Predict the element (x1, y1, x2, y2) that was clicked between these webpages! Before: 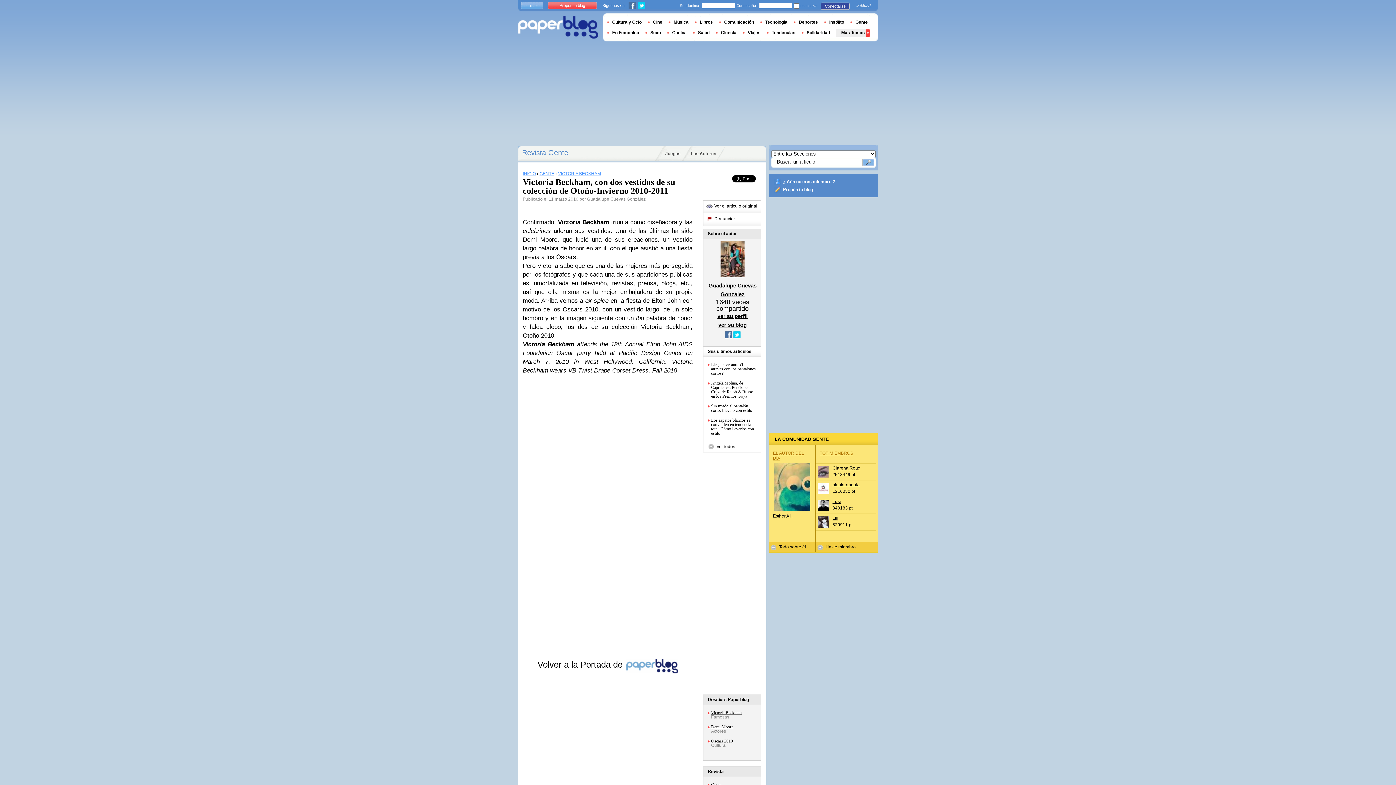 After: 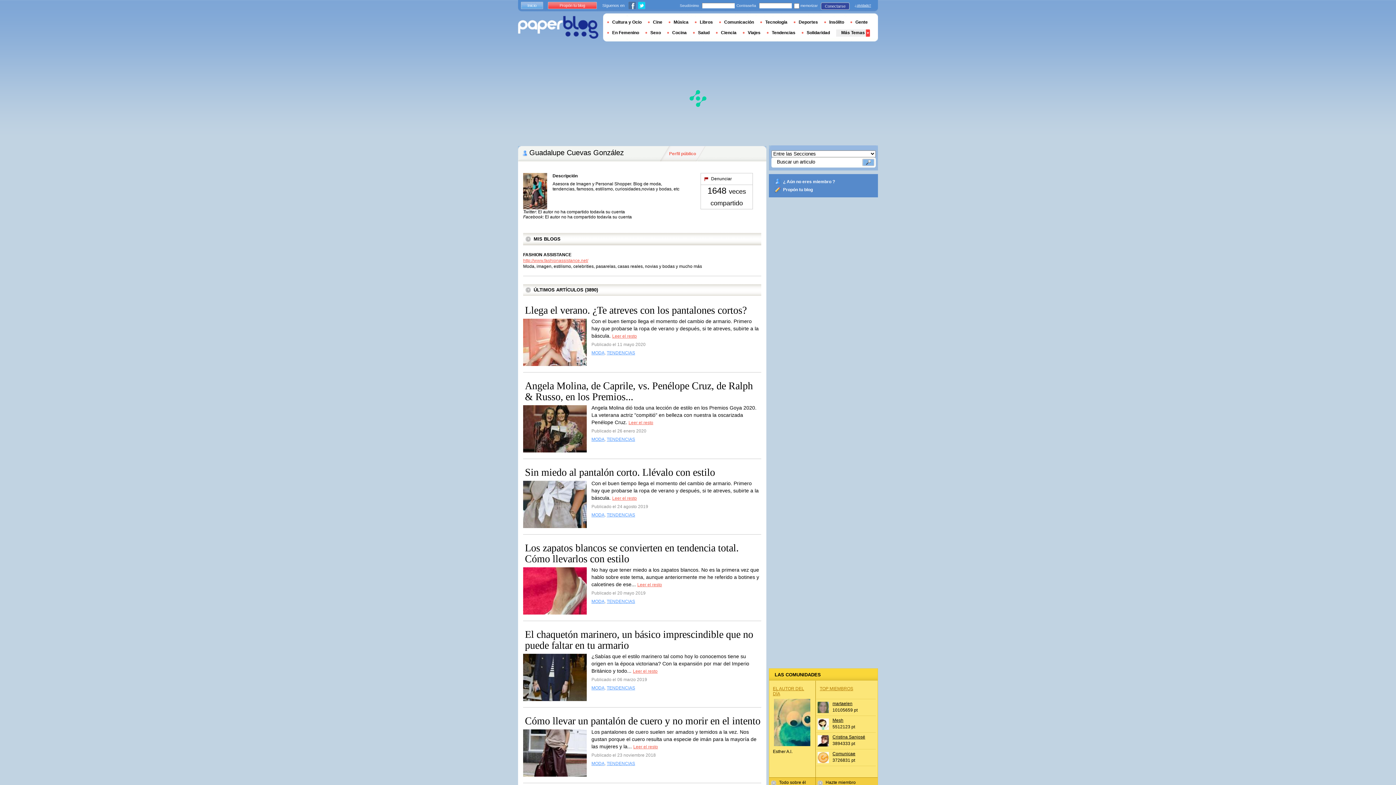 Action: label: Ver todos bbox: (703, 441, 774, 452)